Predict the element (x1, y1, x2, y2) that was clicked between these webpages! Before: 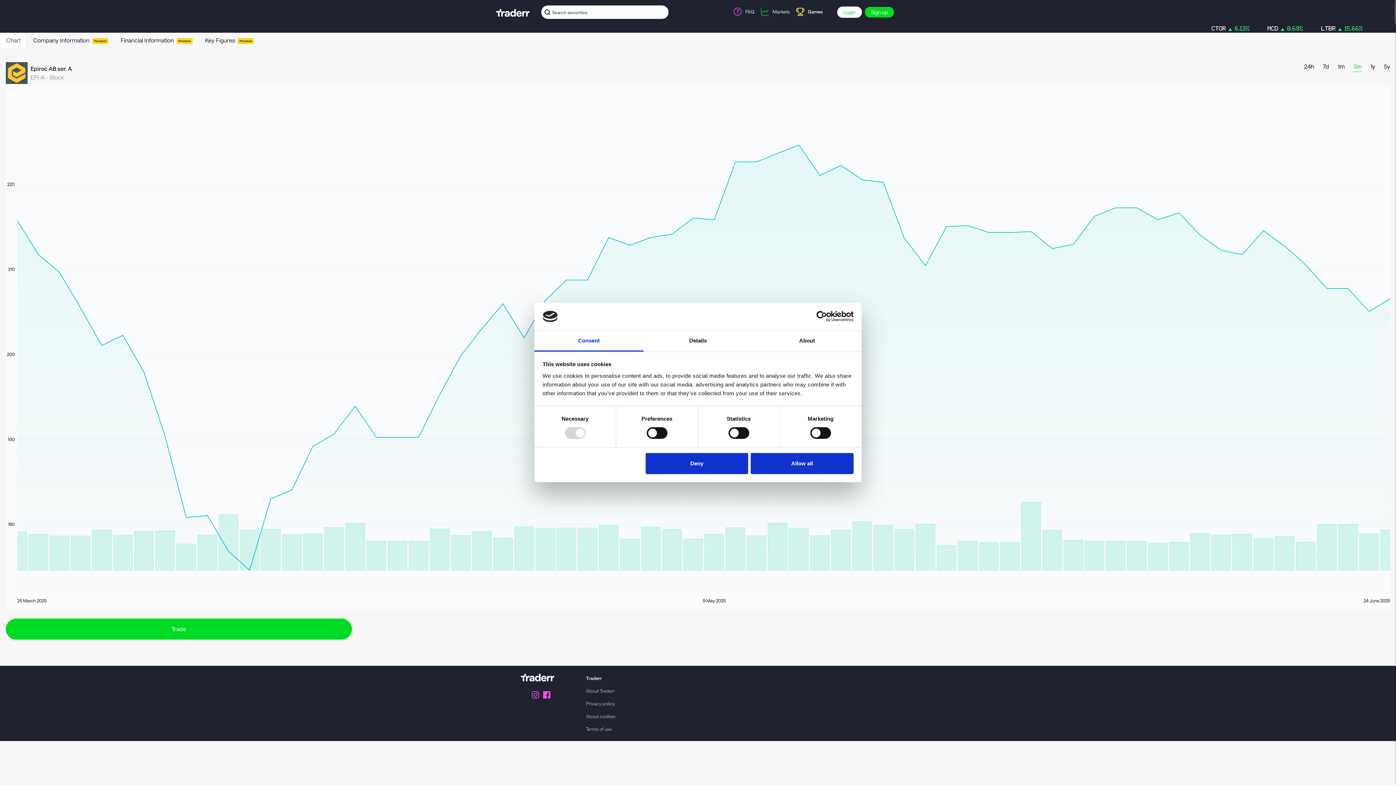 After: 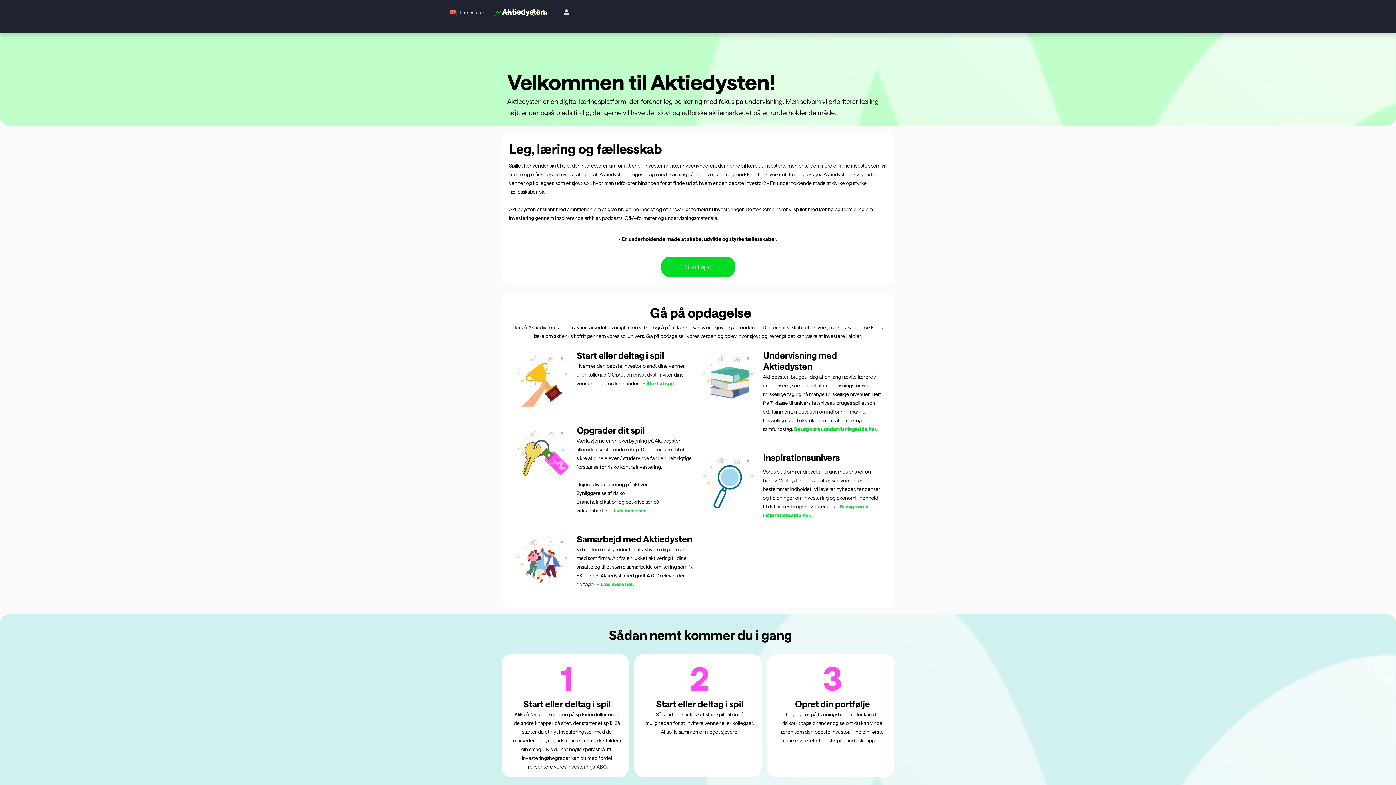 Action: label: About Traderr bbox: (586, 688, 615, 693)